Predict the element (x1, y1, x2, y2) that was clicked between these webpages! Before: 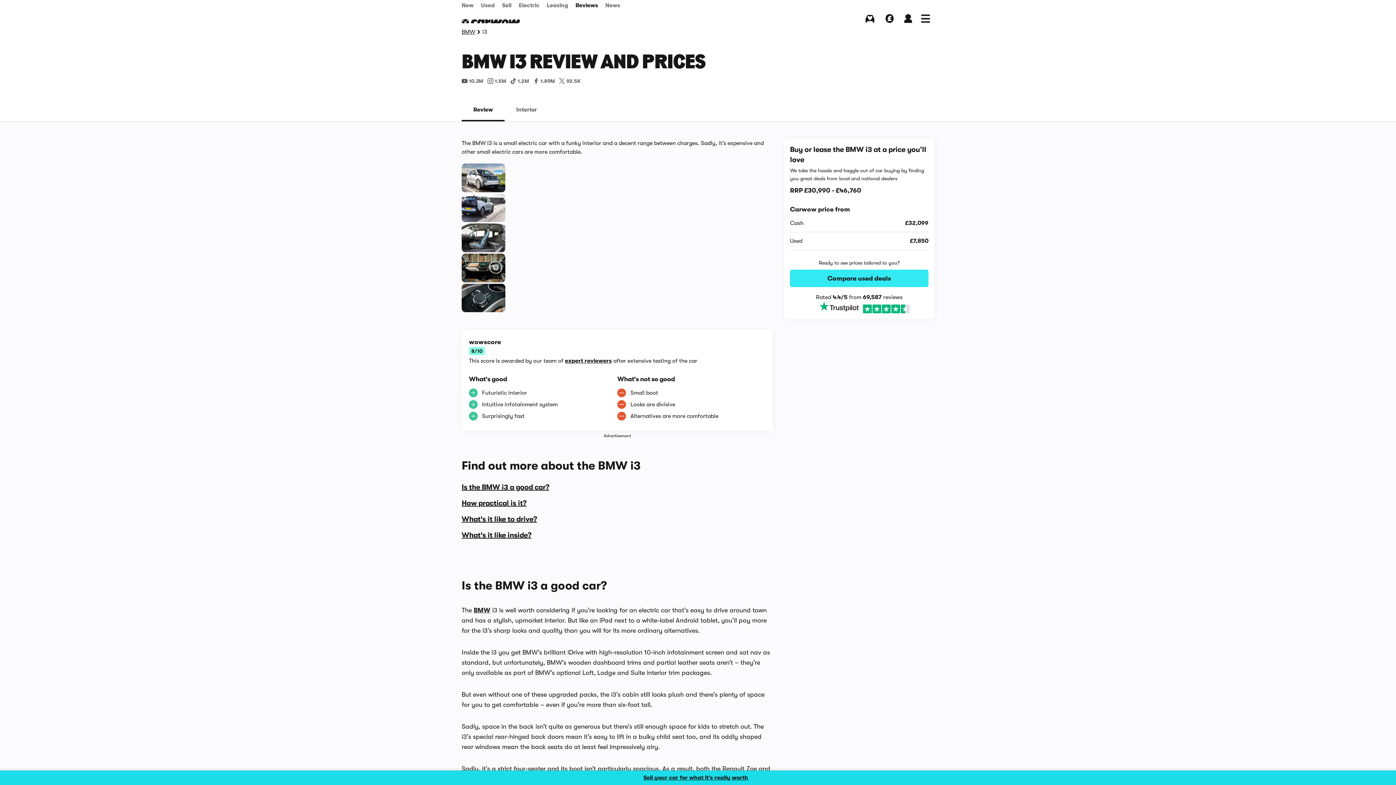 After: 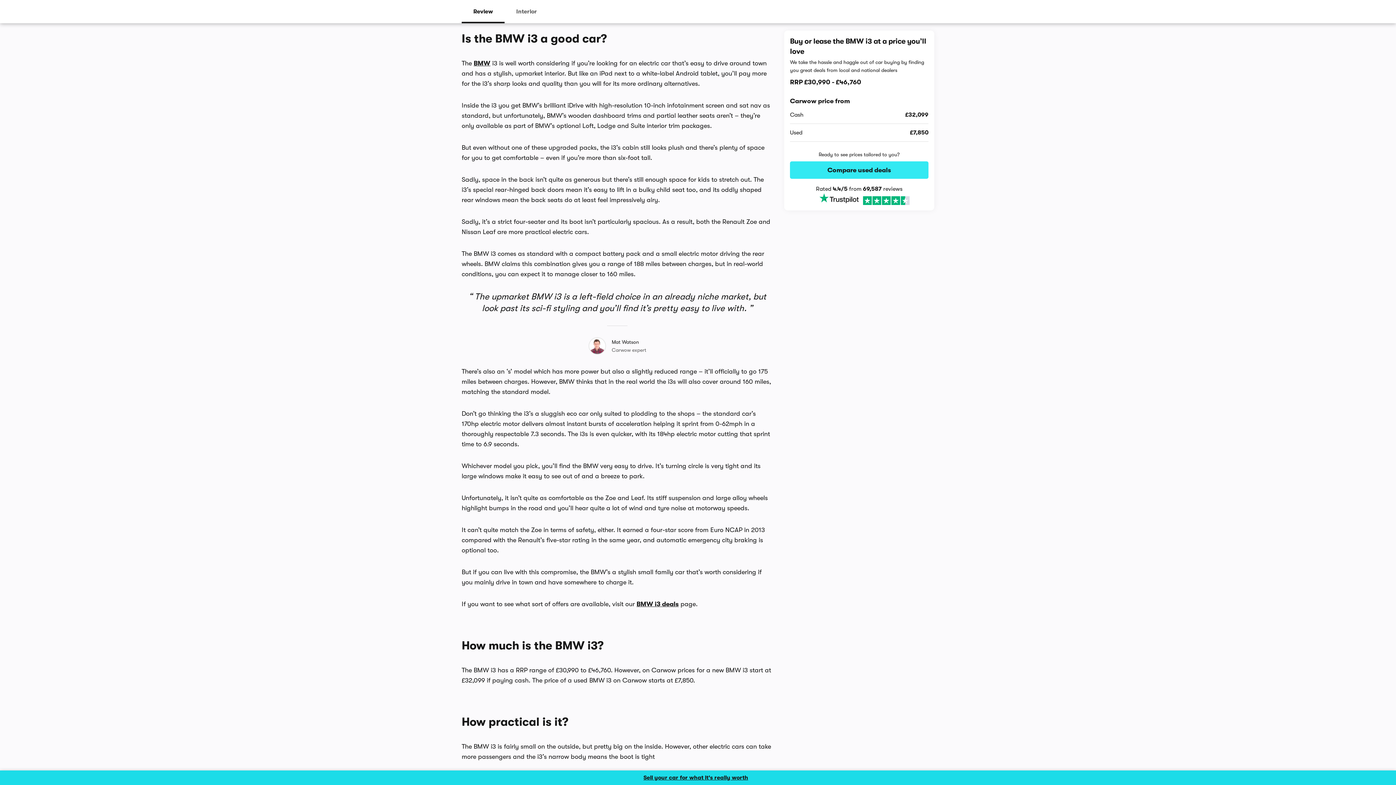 Action: label: Is the BMW i3 a good car? bbox: (461, 483, 549, 491)